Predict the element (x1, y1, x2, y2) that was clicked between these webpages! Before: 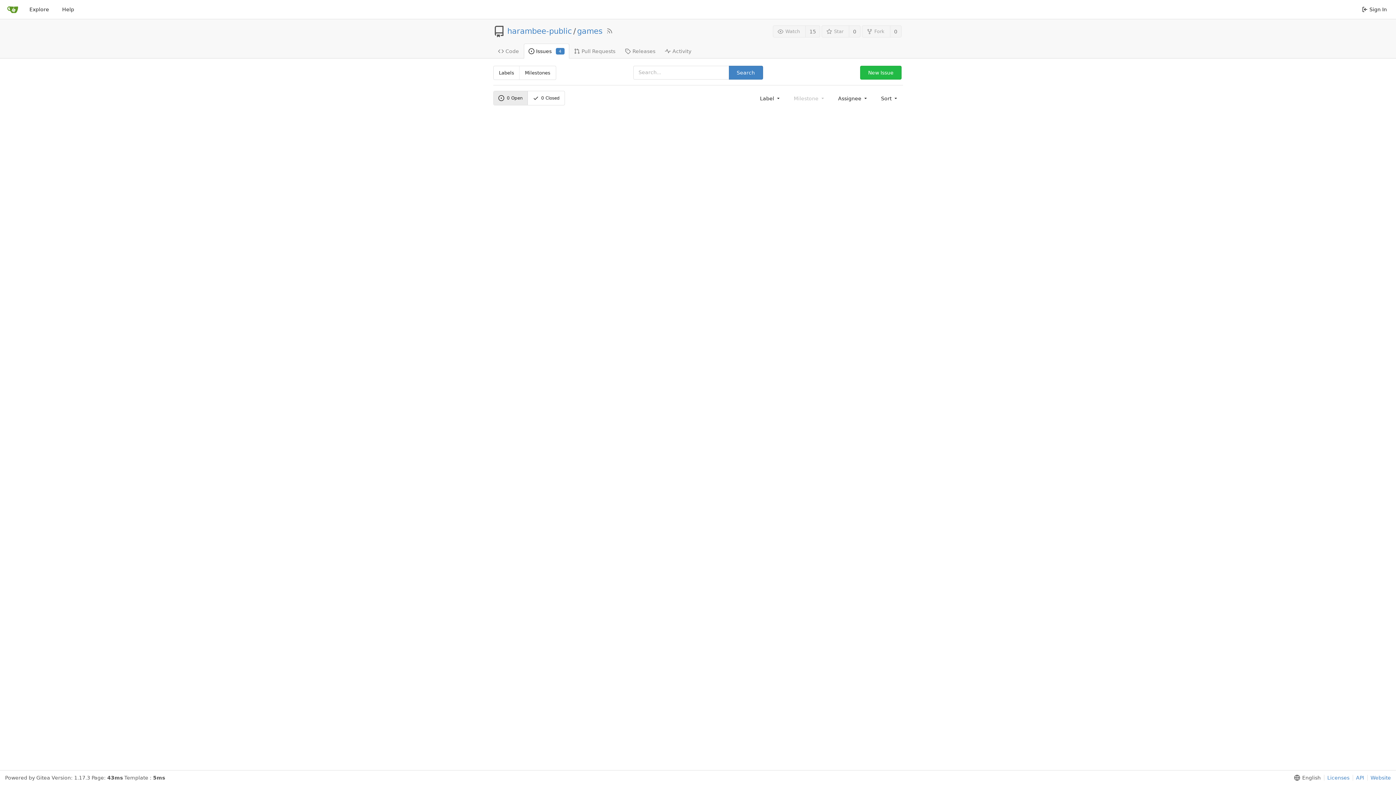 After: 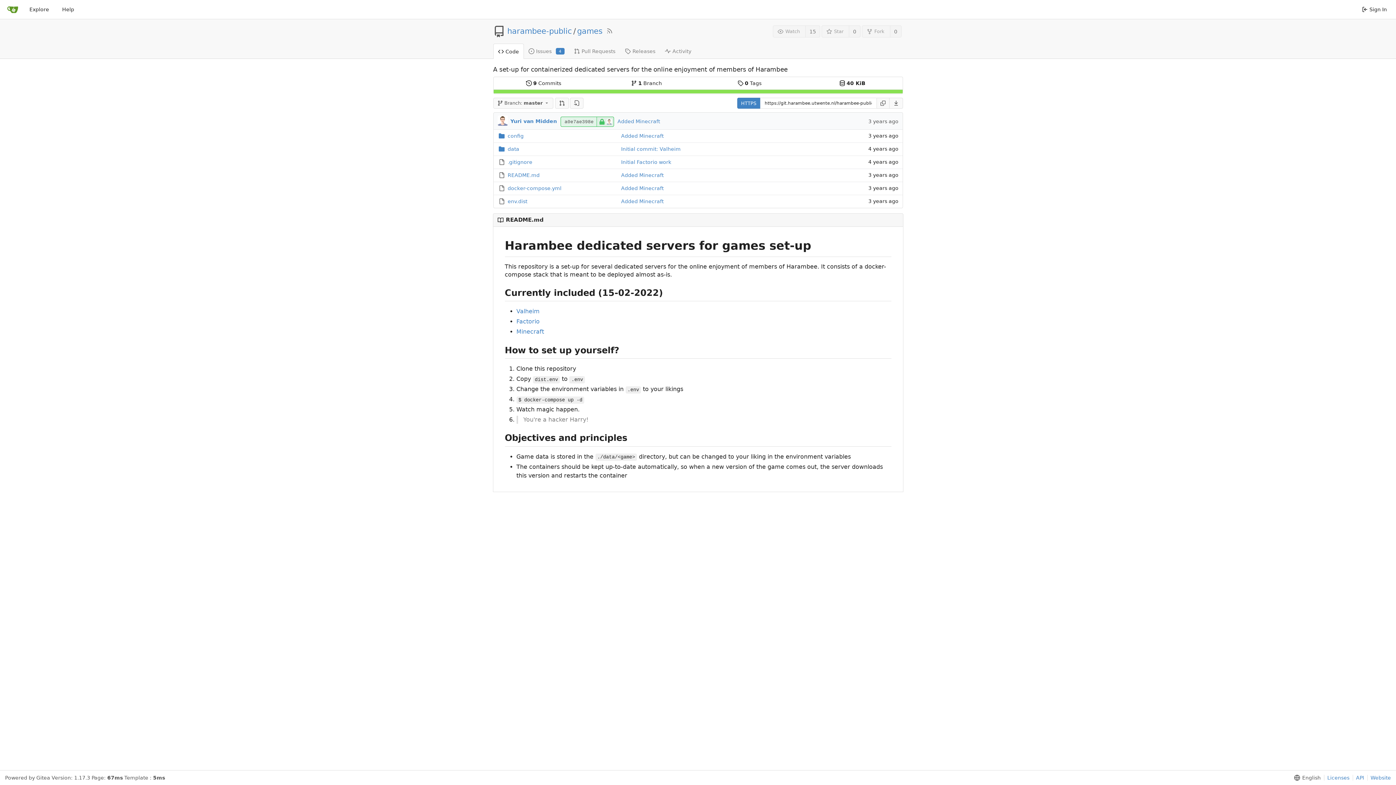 Action: bbox: (577, 28, 602, 34) label: games